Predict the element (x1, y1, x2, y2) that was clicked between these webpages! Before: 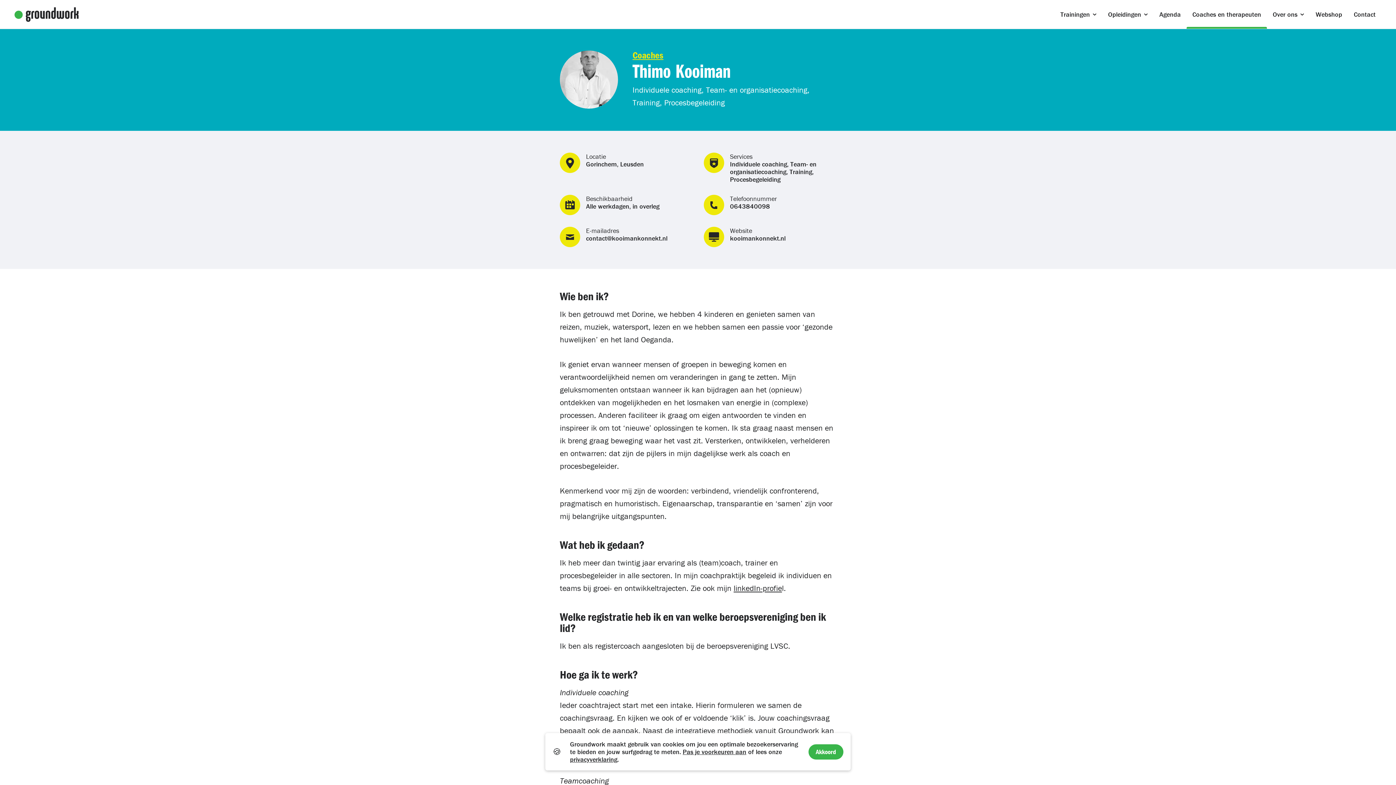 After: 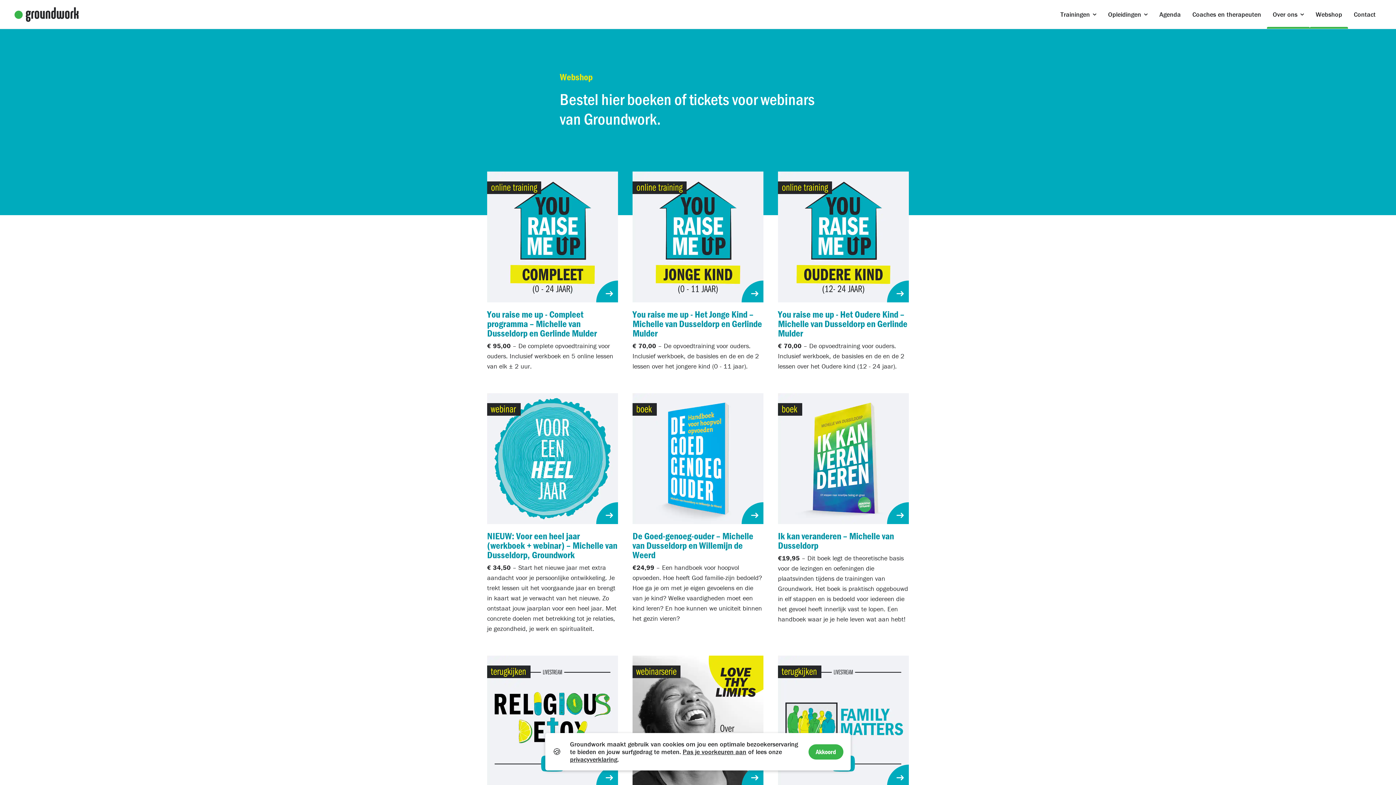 Action: bbox: (1310, 0, 1348, 28) label: Webshop